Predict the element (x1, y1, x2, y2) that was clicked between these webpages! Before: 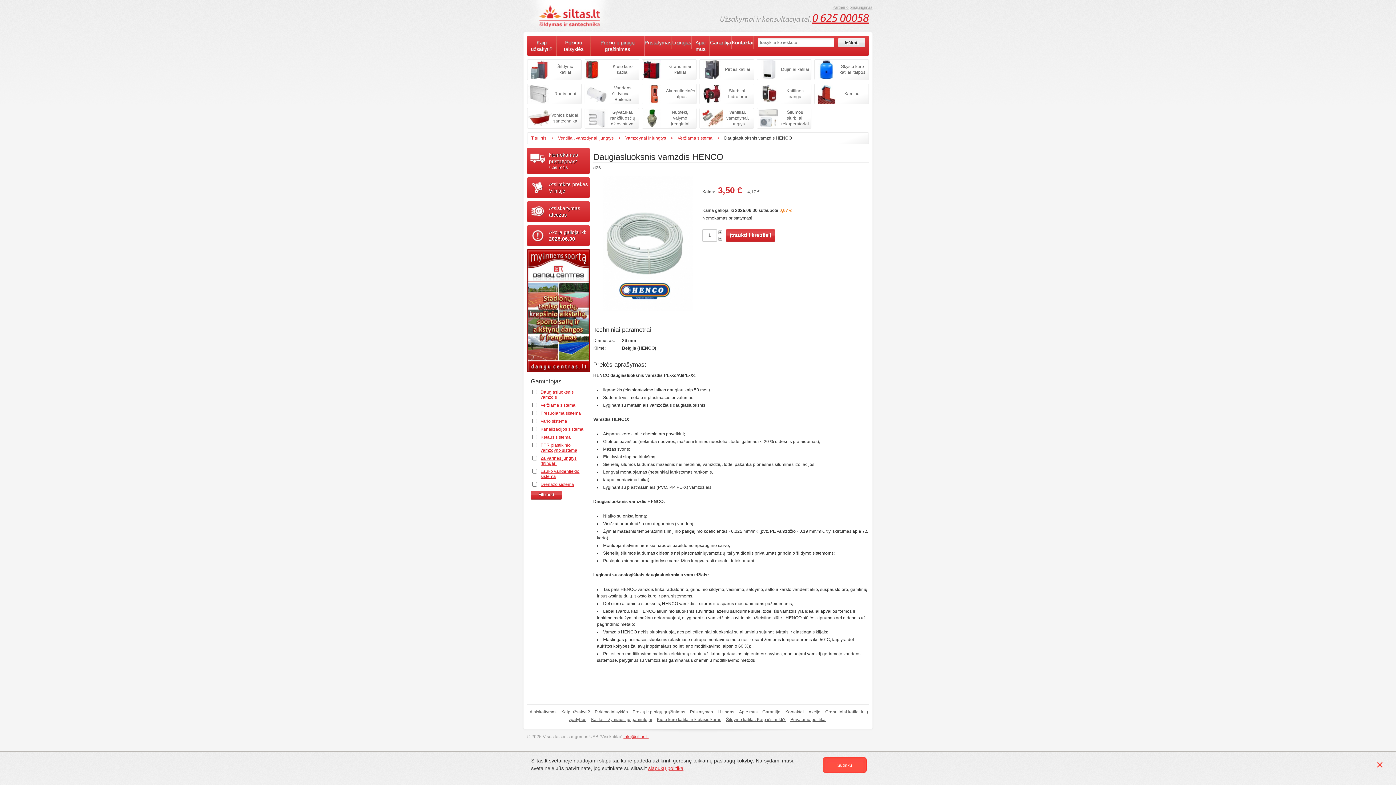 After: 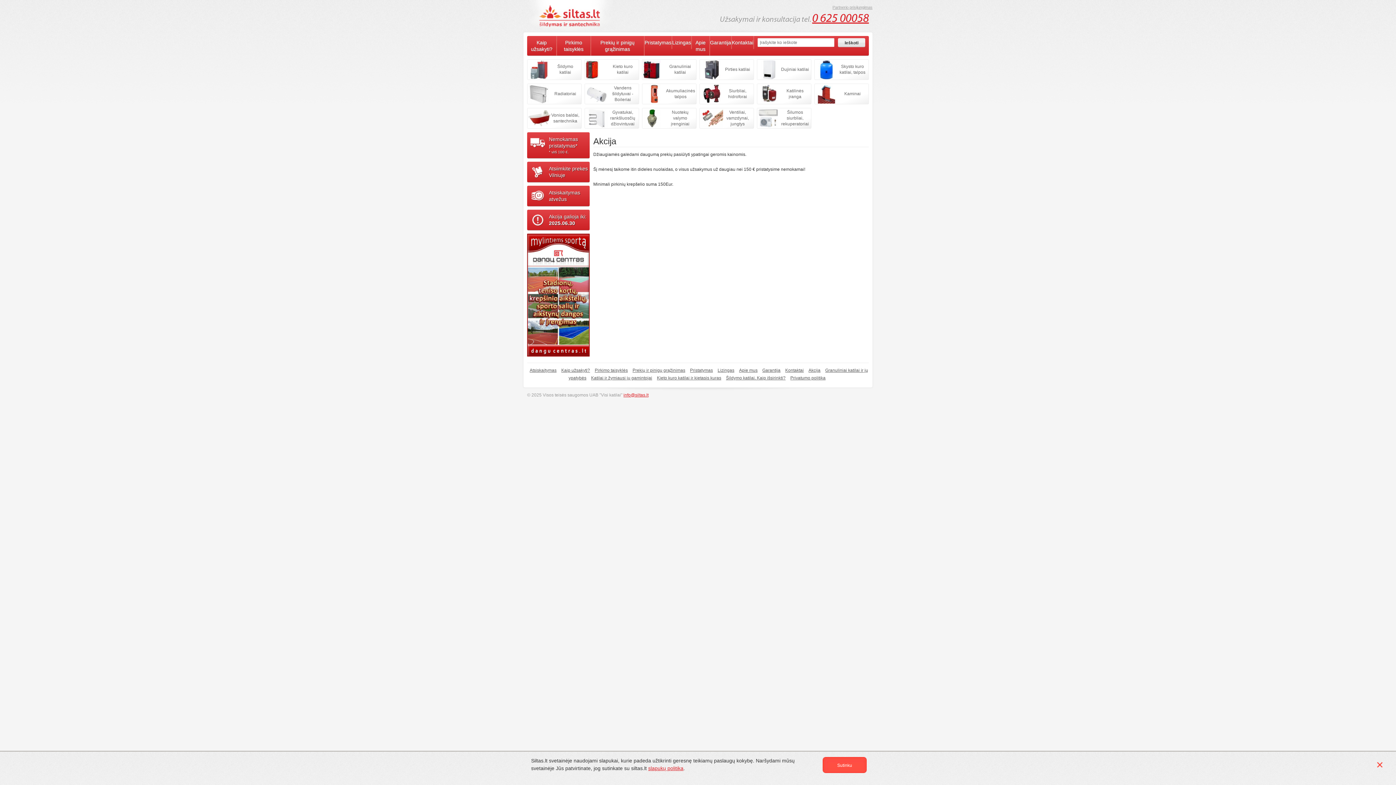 Action: label: Akcija galioja iki:
2025.06.30 bbox: (527, 225, 589, 245)